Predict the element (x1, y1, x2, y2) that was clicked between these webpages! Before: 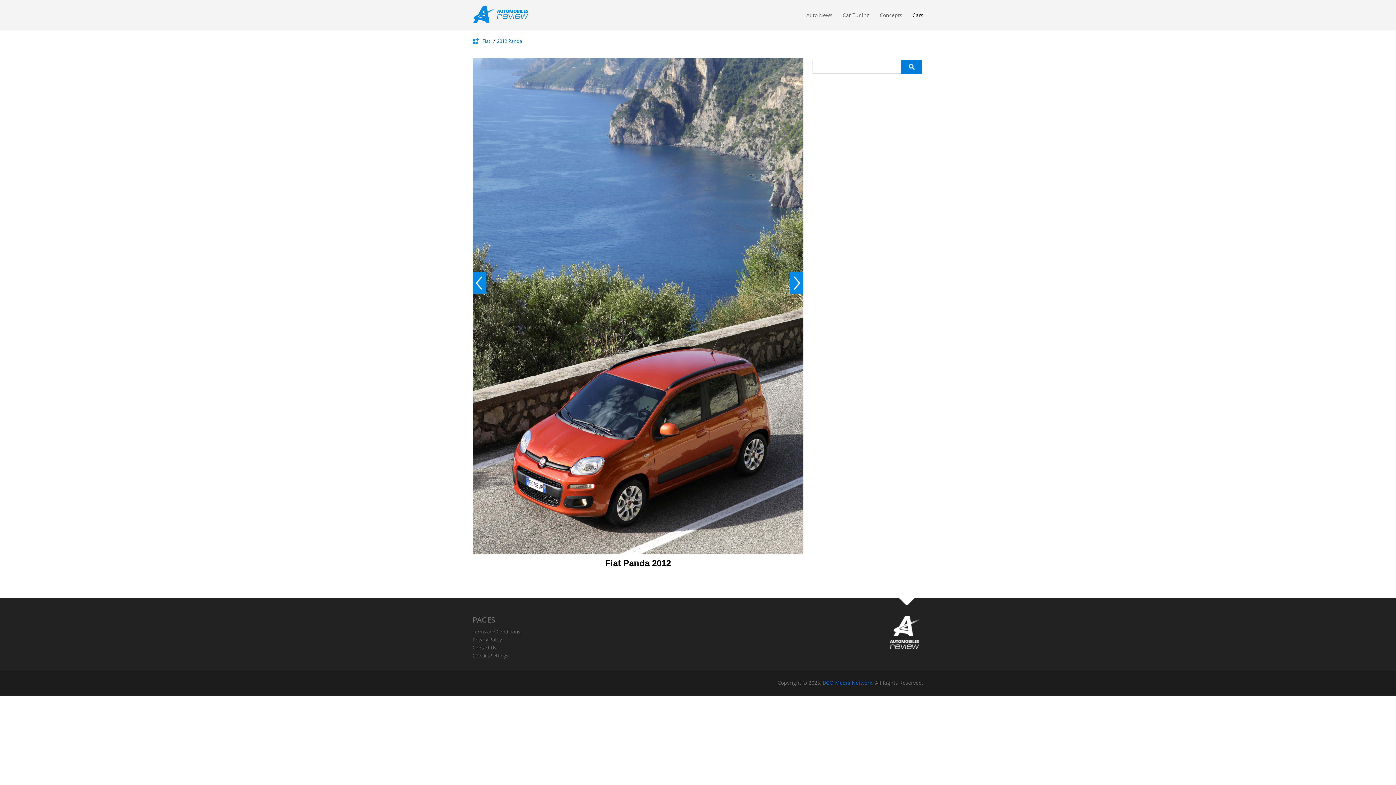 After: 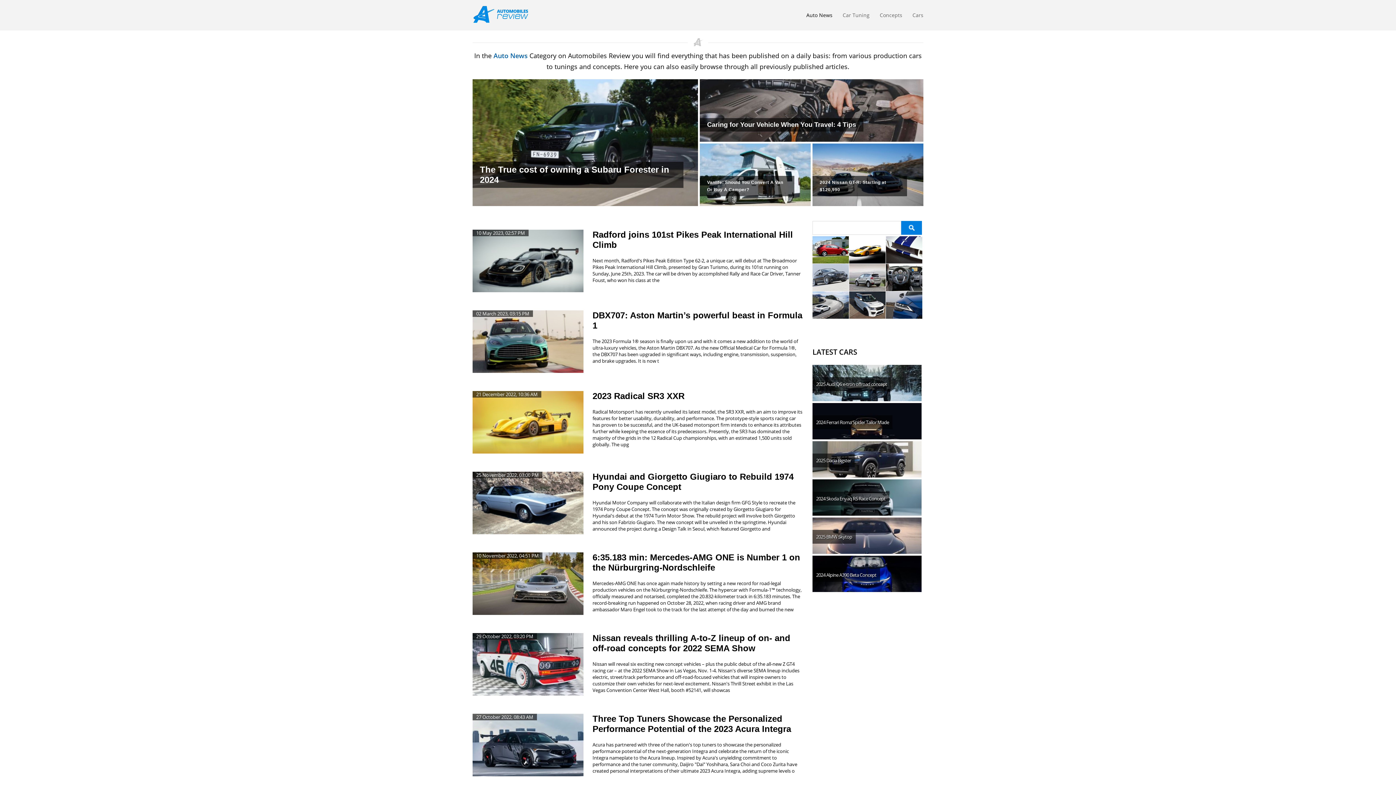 Action: label: Auto News bbox: (806, 11, 832, 22)